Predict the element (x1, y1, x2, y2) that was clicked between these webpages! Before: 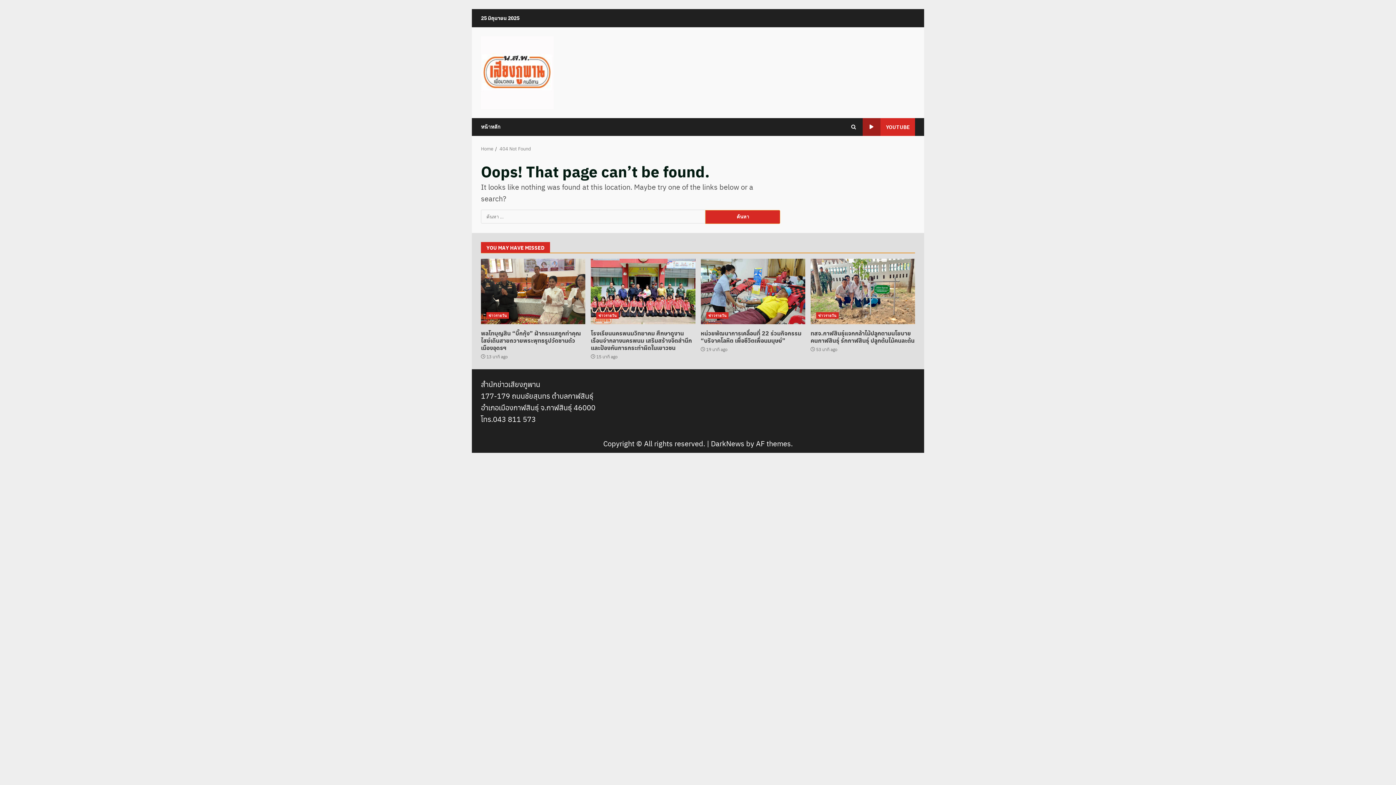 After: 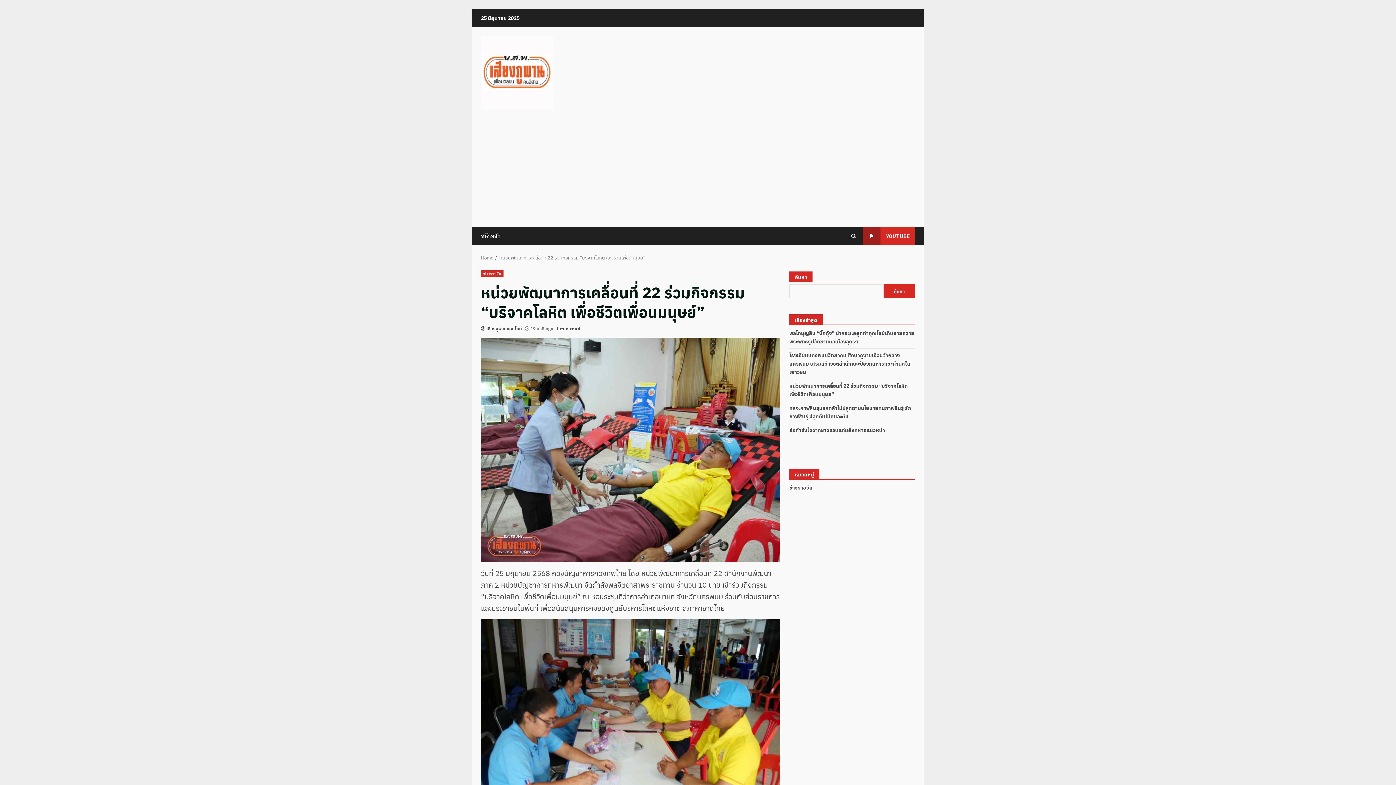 Action: bbox: (700, 258, 805, 324) label: หน่วยพัฒนาการเคลื่อนที่ 22 ร่วมกิจกรรม “บริจาคโลหิต เพื่อชีวิตเพื่อนมนุษย์”